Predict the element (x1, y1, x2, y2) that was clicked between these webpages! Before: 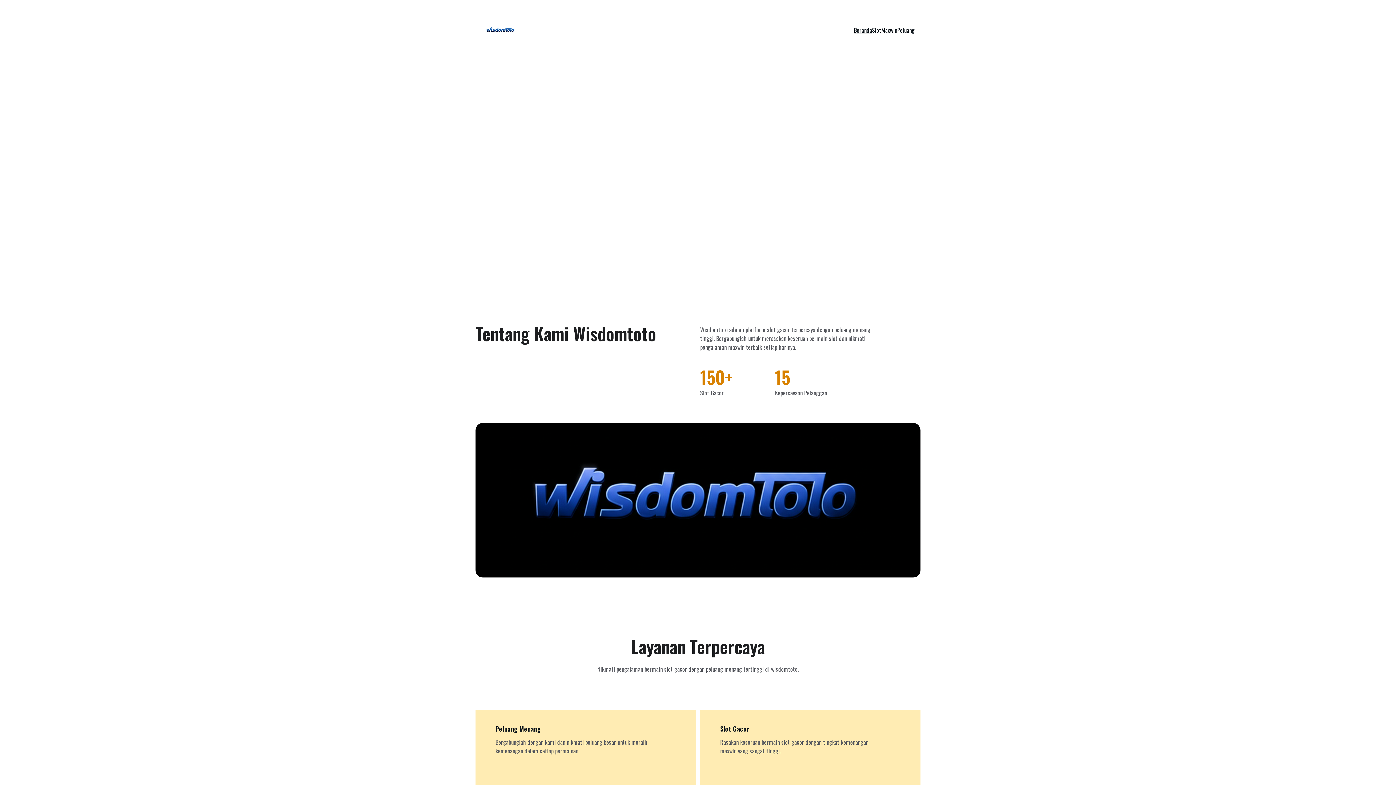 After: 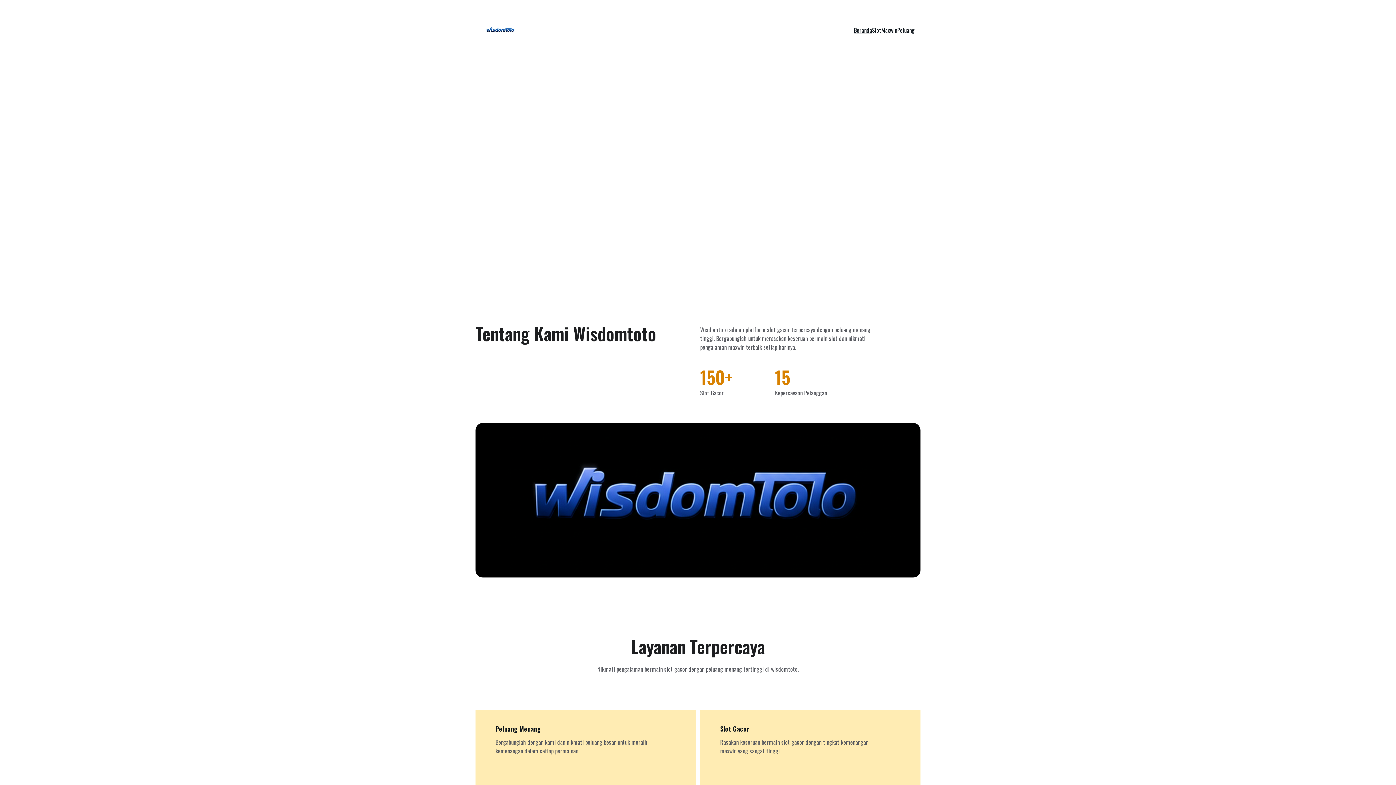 Action: bbox: (662, 214, 733, 234) label: WISDOMTOTO